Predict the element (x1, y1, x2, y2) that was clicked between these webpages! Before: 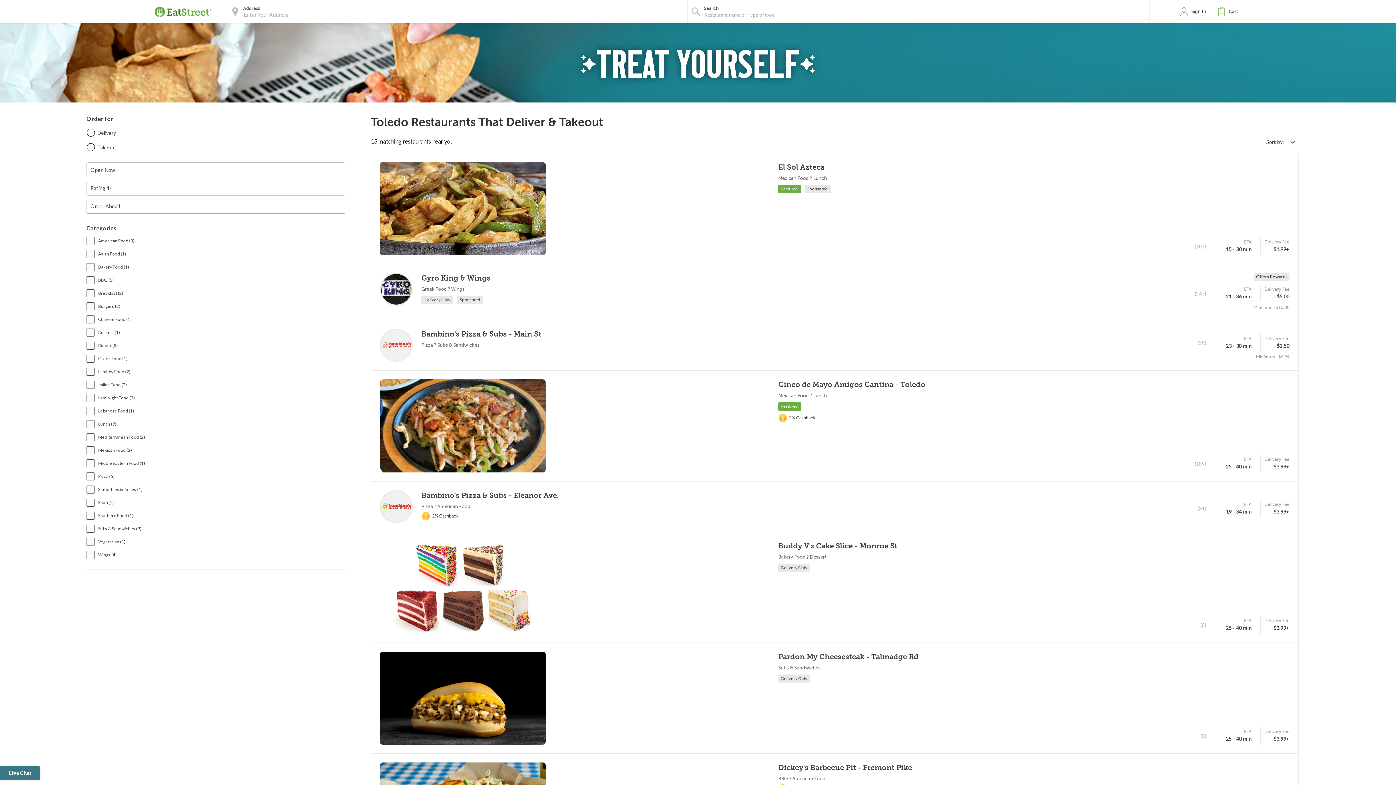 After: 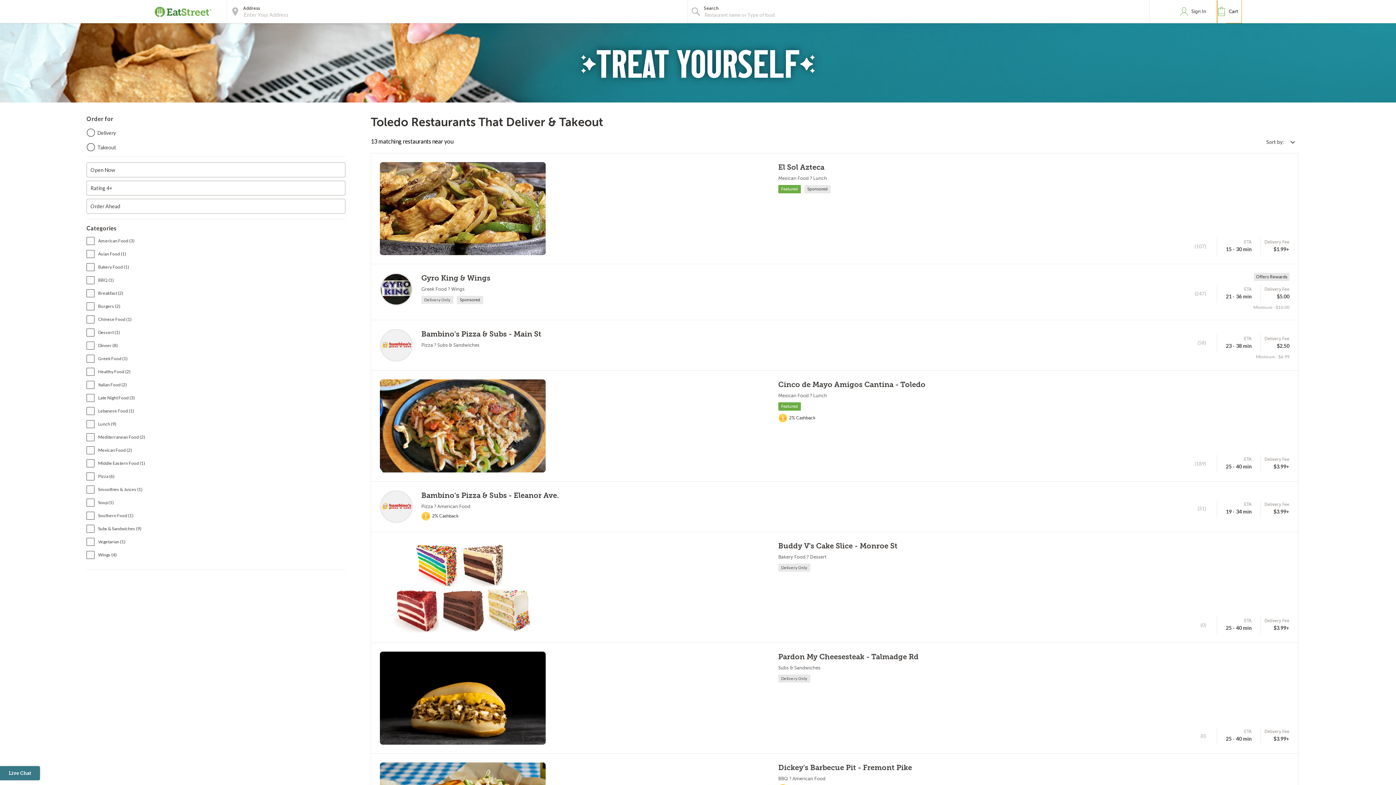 Action: bbox: (1217, 0, 1242, 23) label: Cart